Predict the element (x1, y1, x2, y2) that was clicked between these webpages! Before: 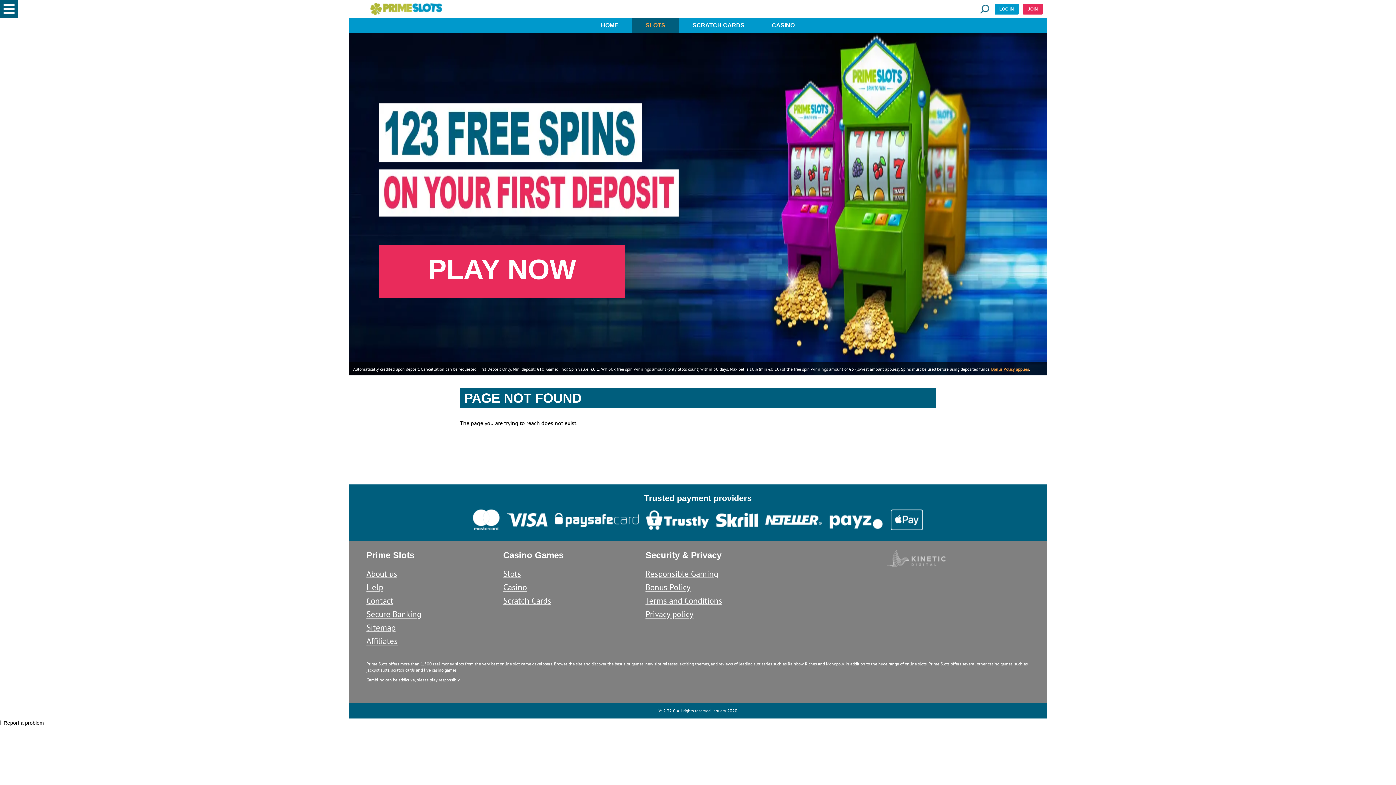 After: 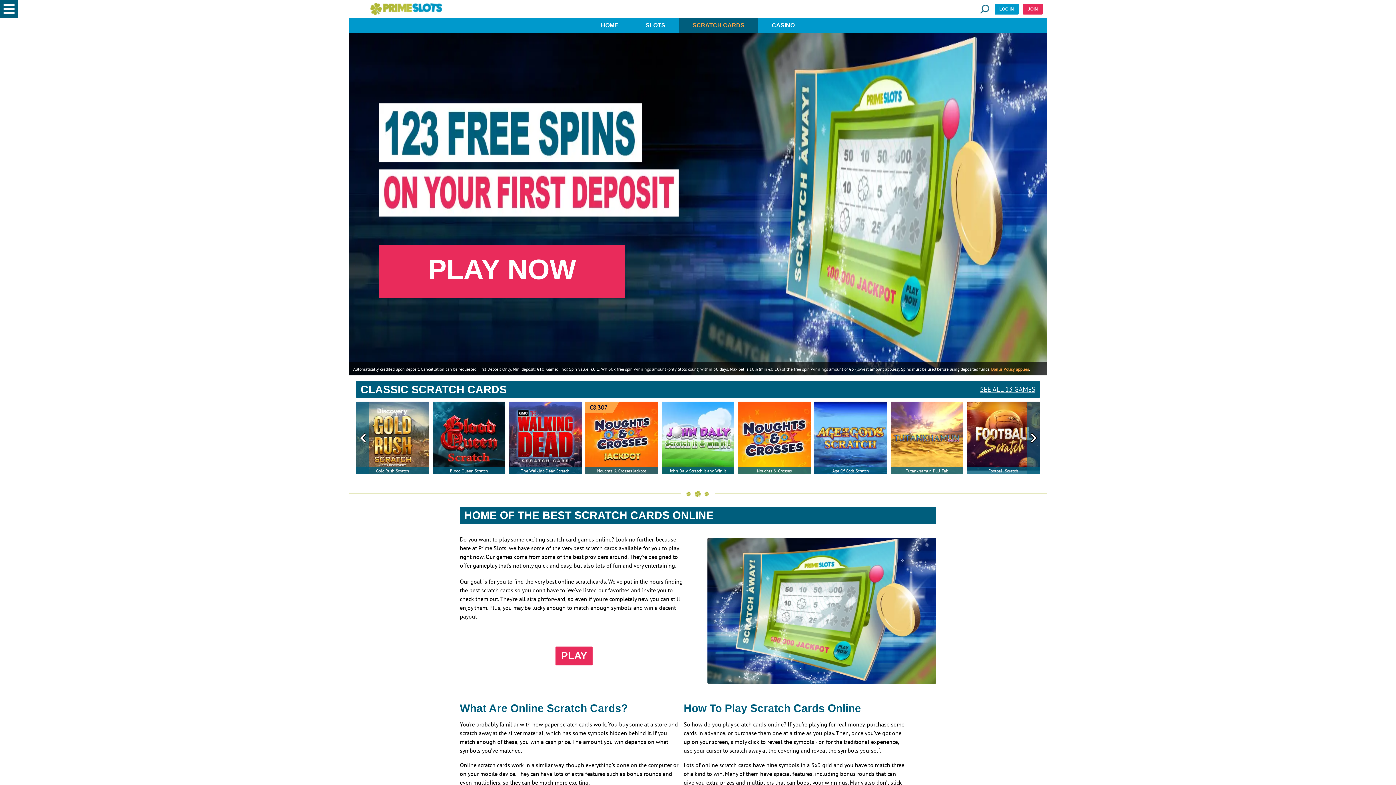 Action: label: SCRATCH CARDS bbox: (679, 18, 758, 32)